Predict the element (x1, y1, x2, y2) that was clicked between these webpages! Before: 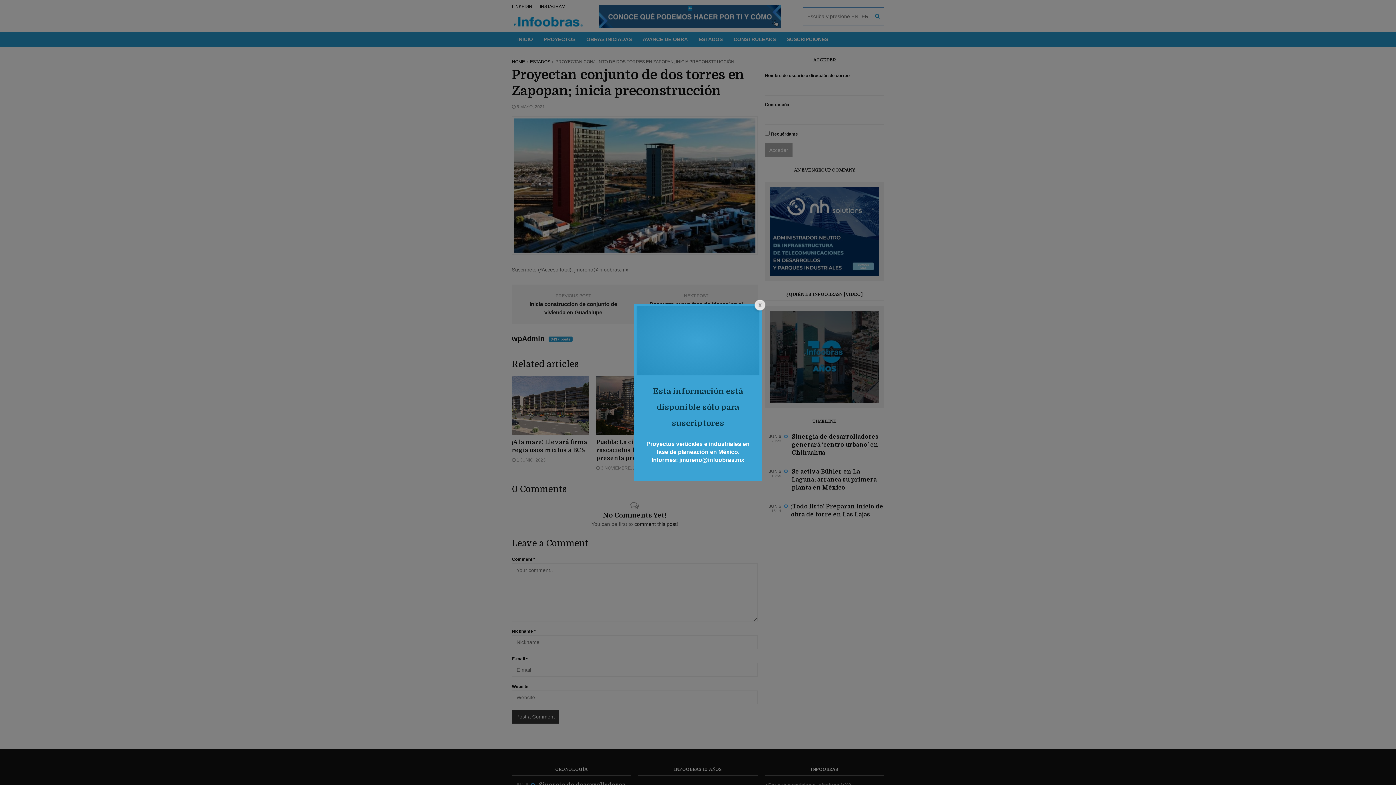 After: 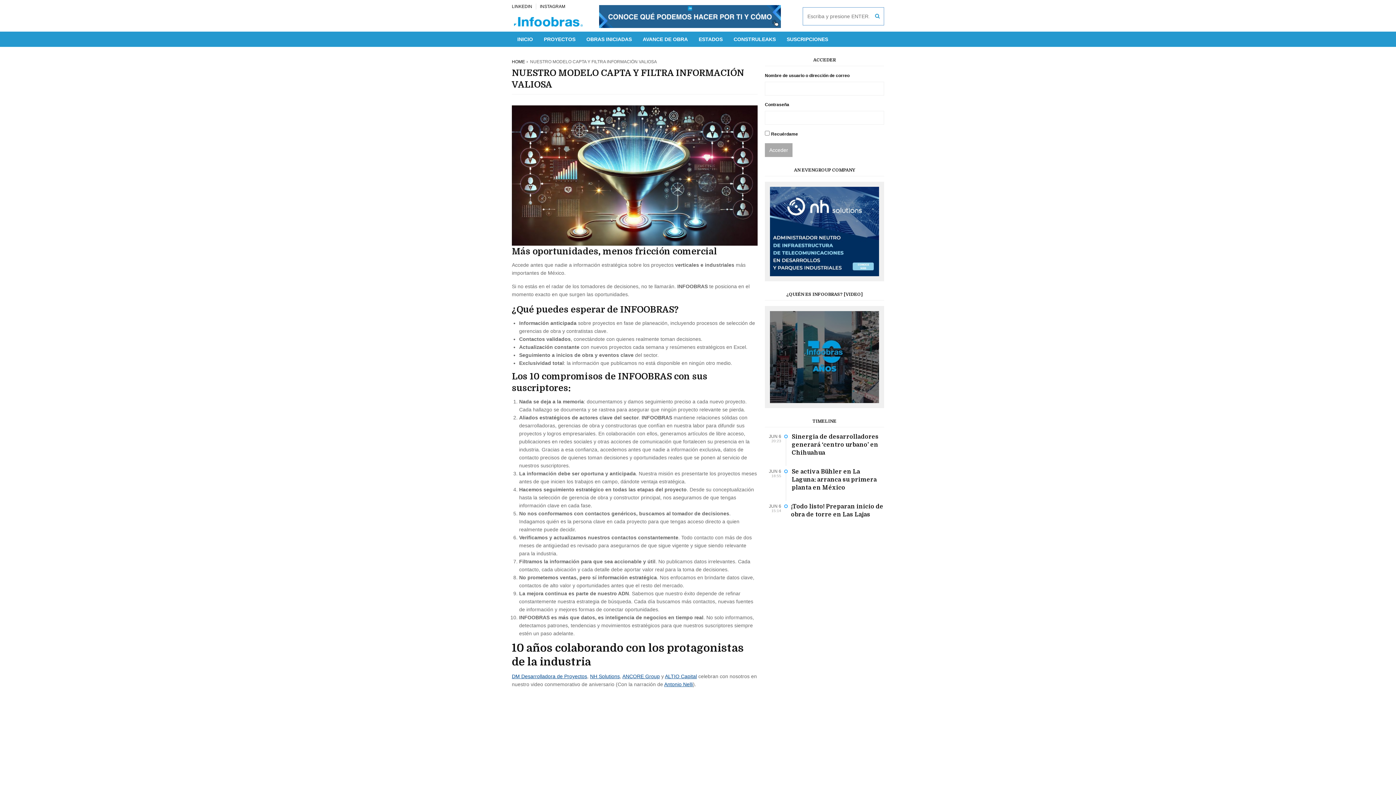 Action: bbox: (752, 298, 768, 313)